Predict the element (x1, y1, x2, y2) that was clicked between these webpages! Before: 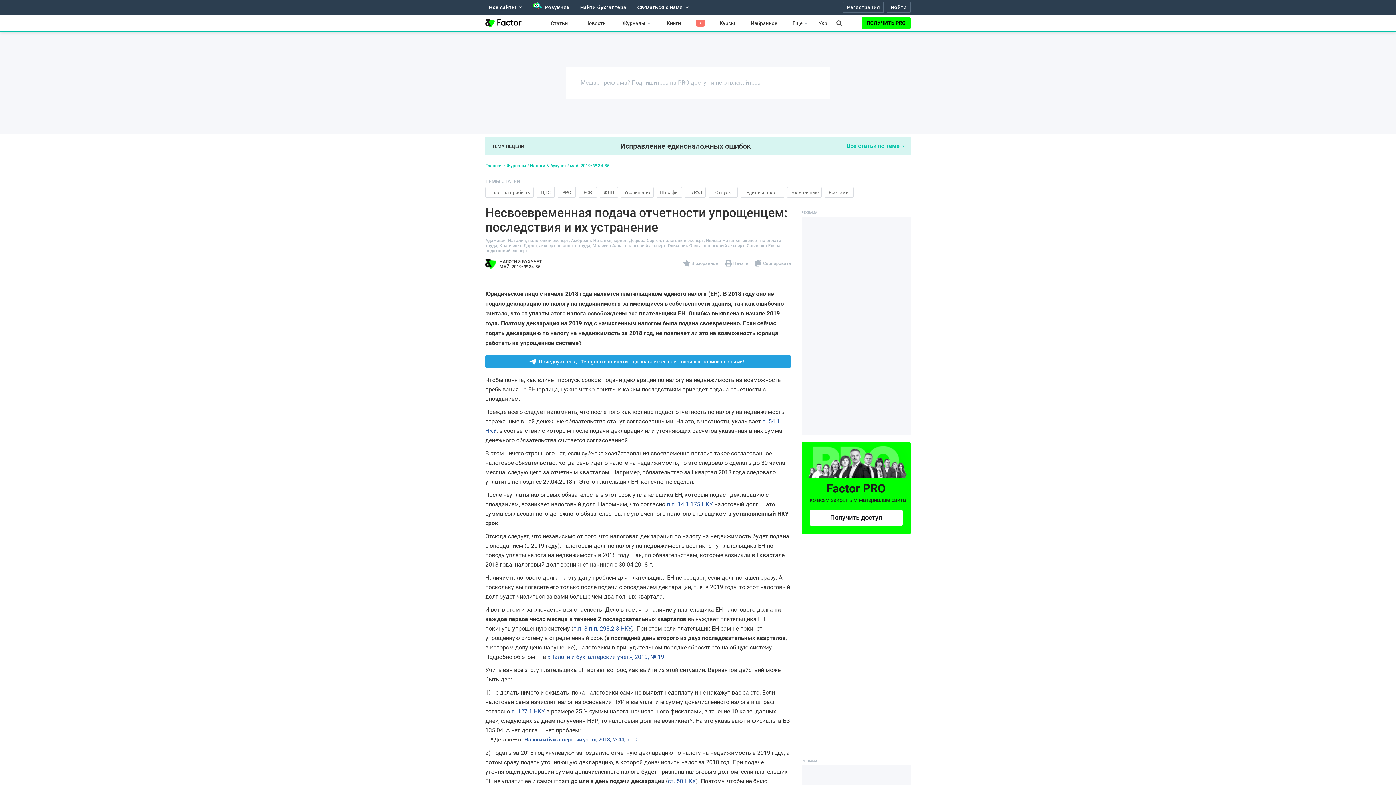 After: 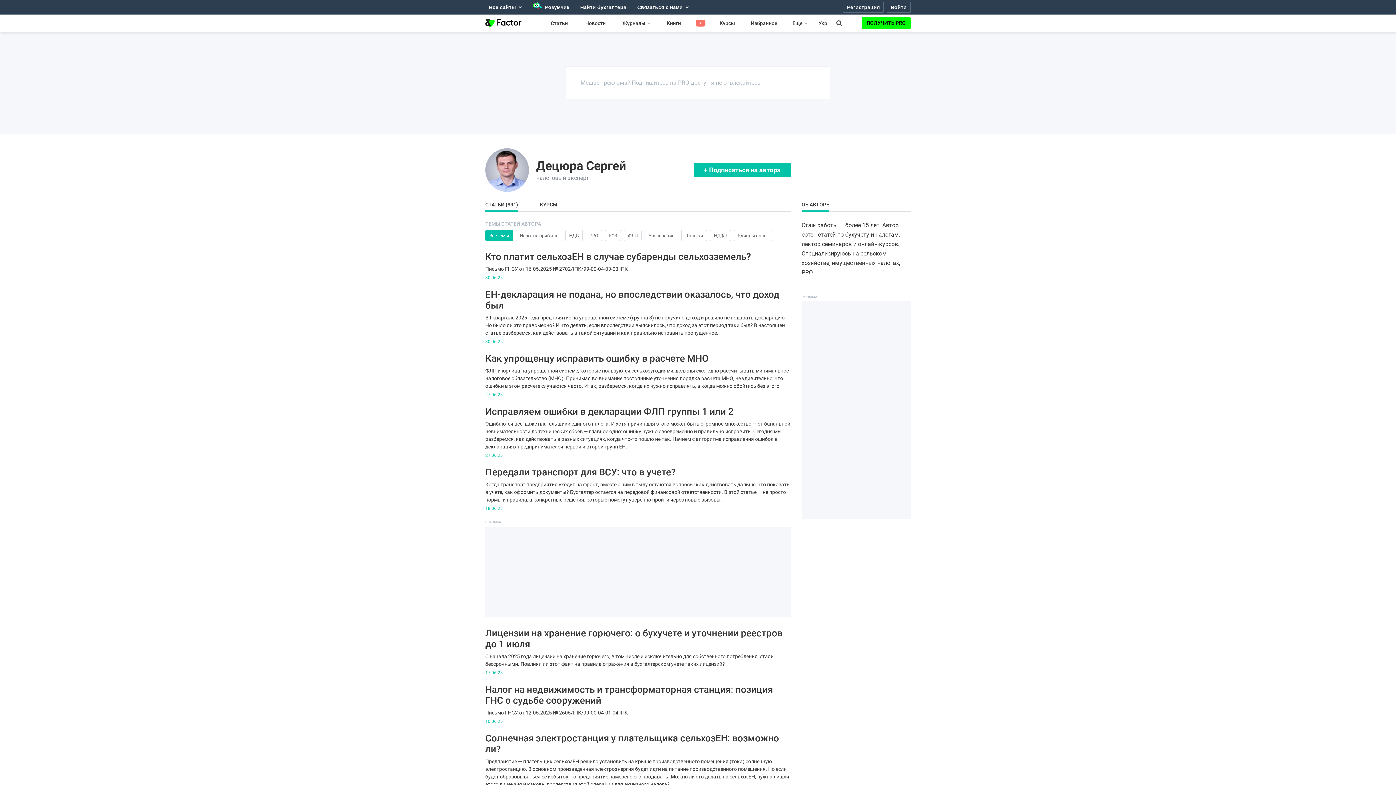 Action: label: Децюра Сергей, налоговый эксперт bbox: (629, 238, 704, 243)